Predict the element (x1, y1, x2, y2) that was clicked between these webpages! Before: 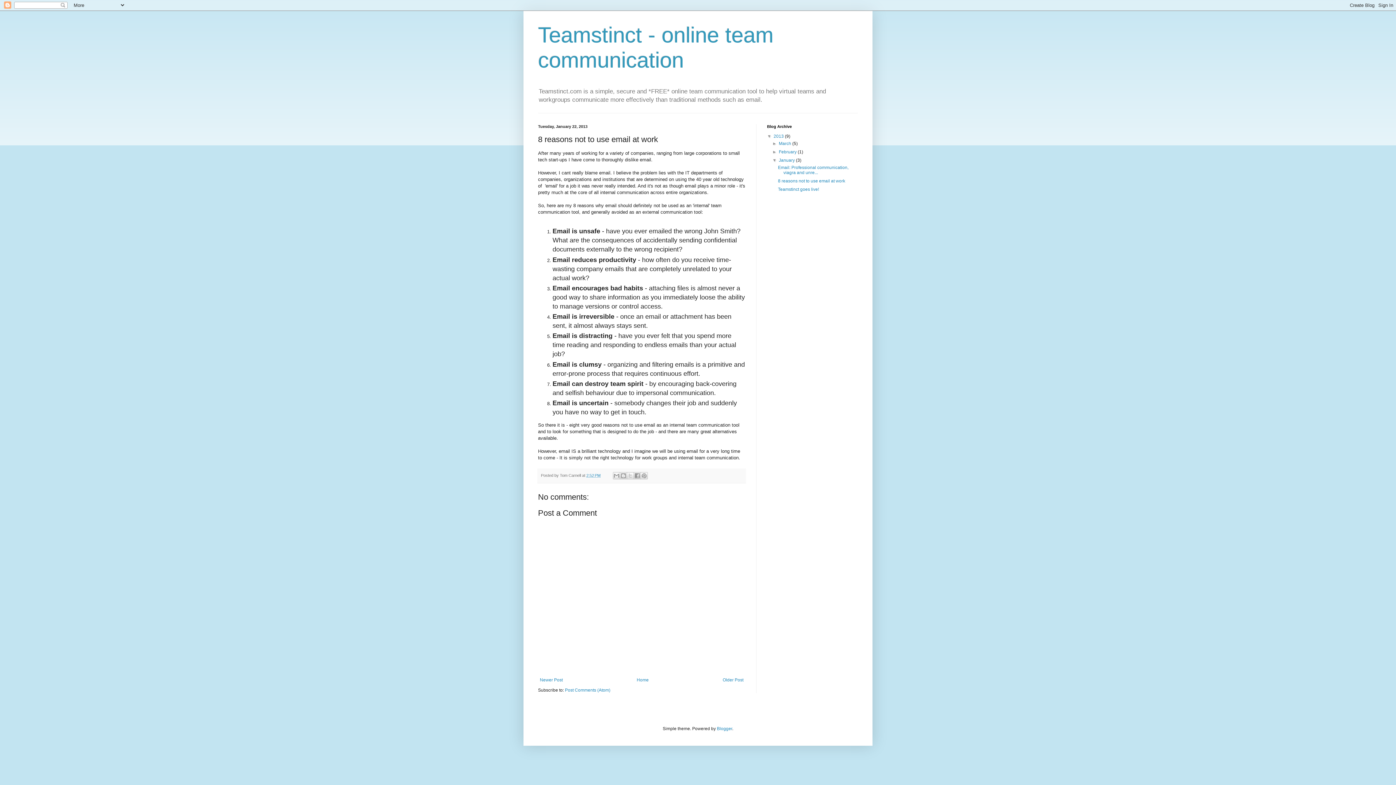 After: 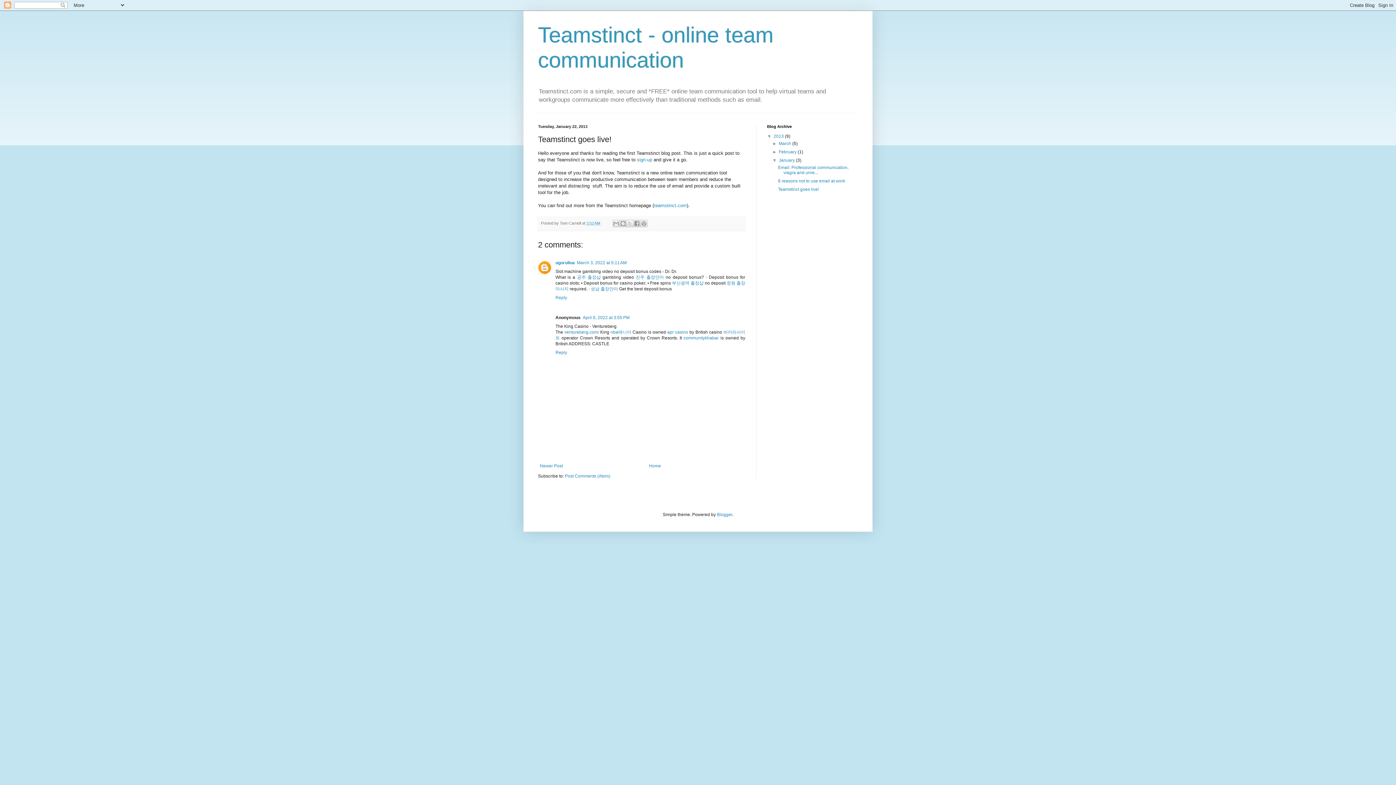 Action: bbox: (778, 187, 819, 192) label: Teamstinct goes live!